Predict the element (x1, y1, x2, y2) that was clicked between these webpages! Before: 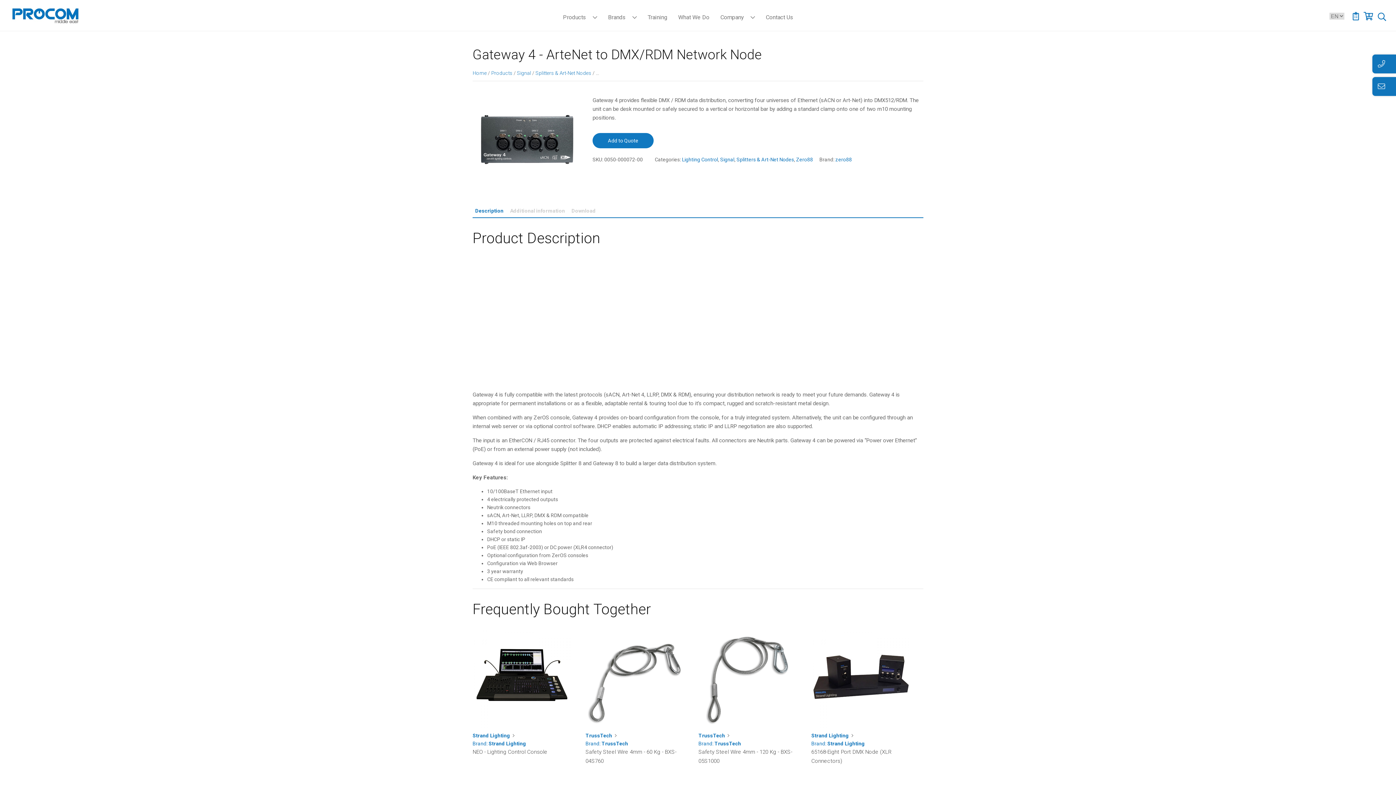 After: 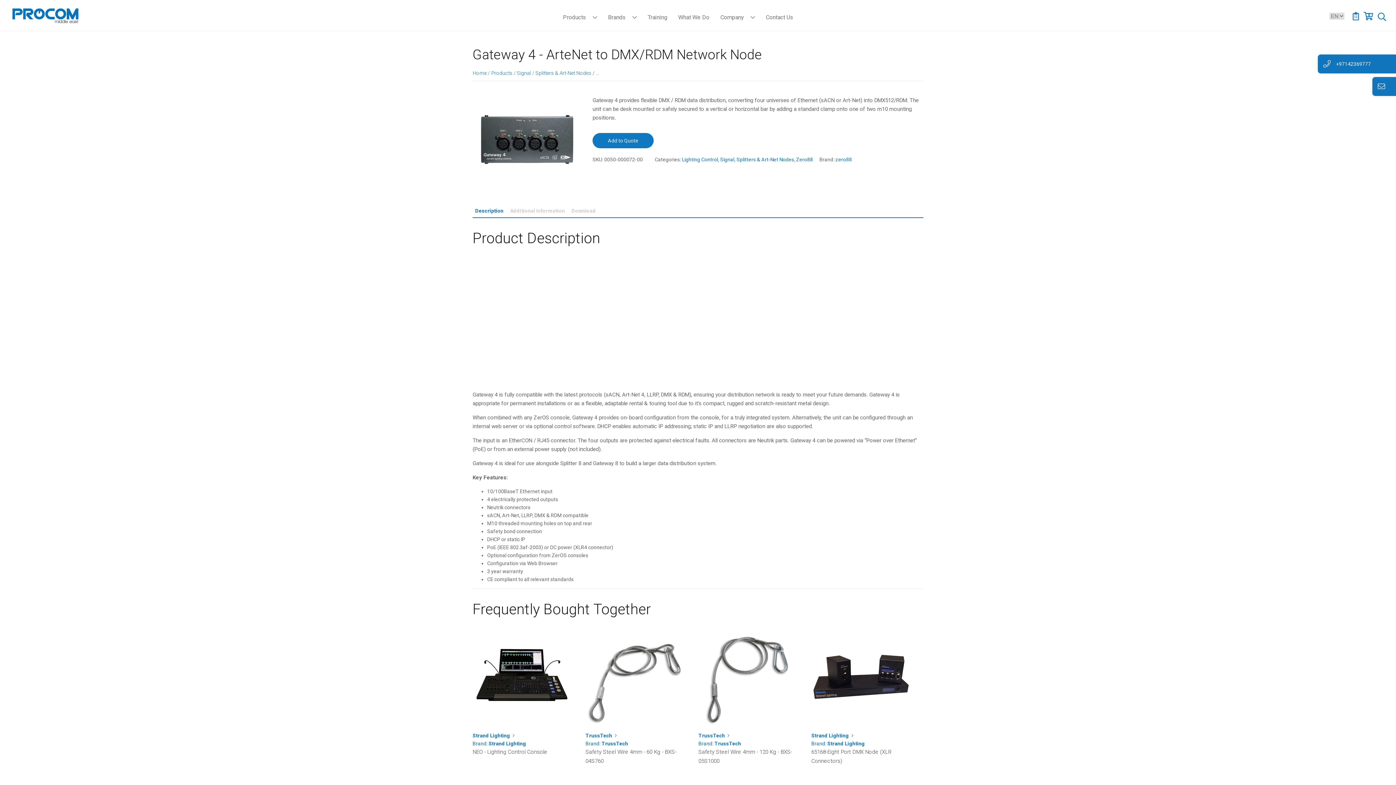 Action: label:  +97142369777 bbox: (1372, 54, 1396, 73)